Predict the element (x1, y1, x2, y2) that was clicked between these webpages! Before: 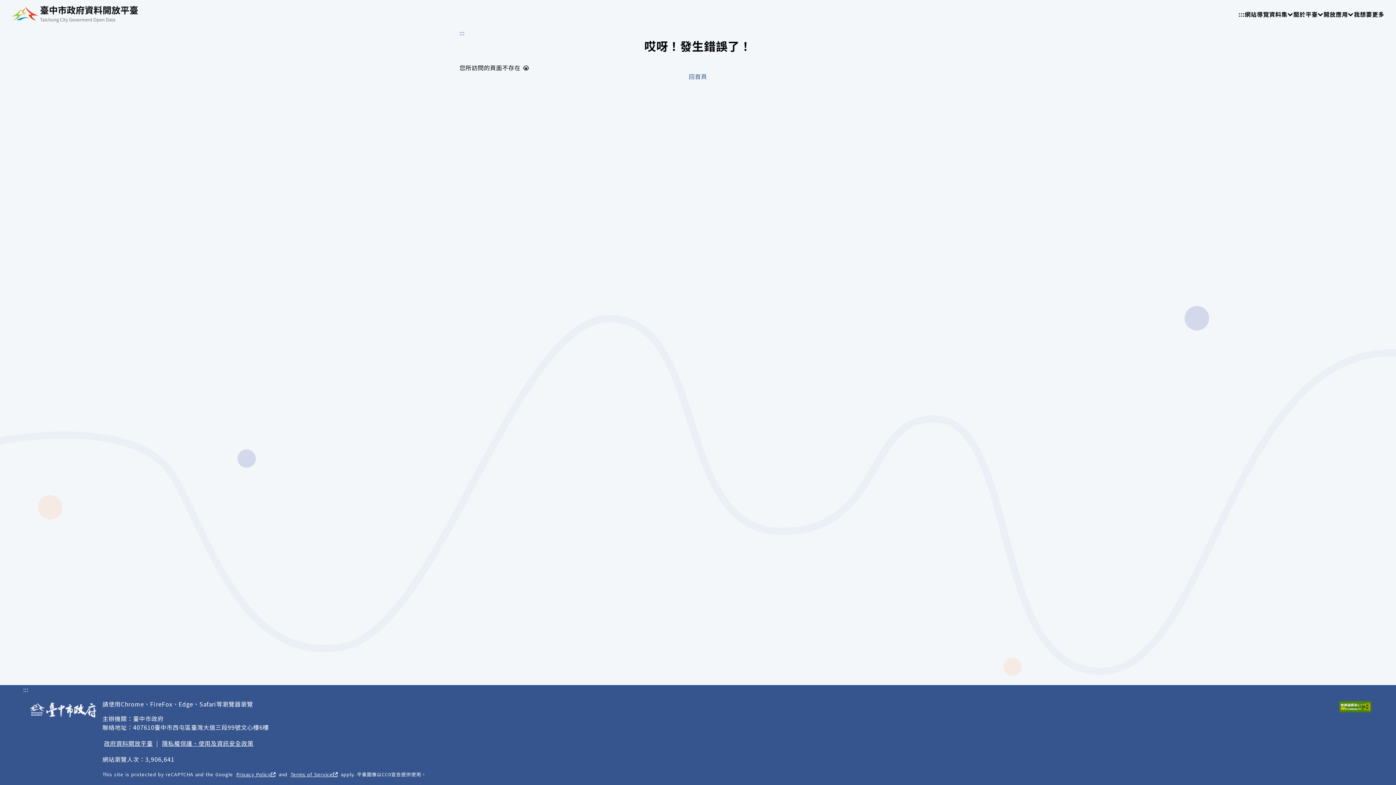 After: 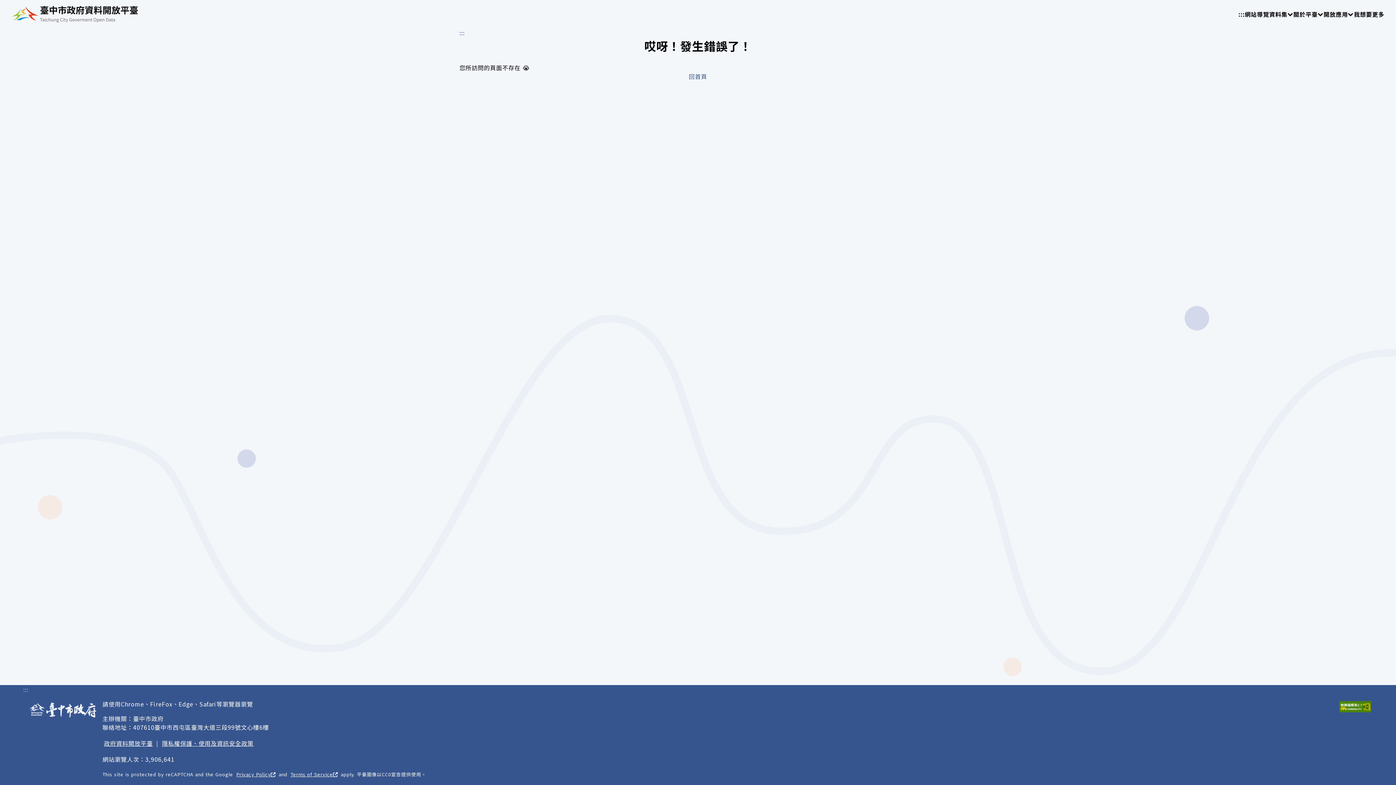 Action: bbox: (23, 685, 28, 694) label: :::